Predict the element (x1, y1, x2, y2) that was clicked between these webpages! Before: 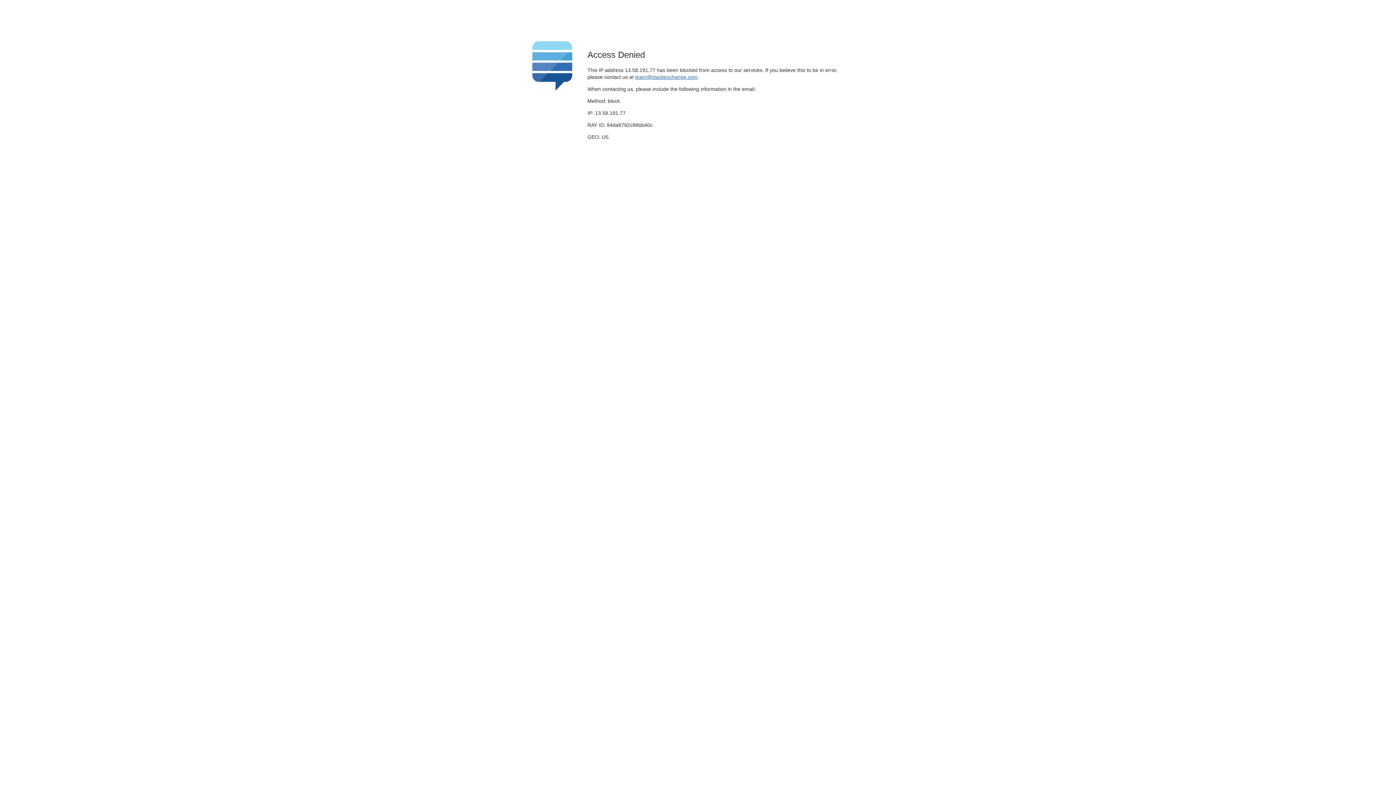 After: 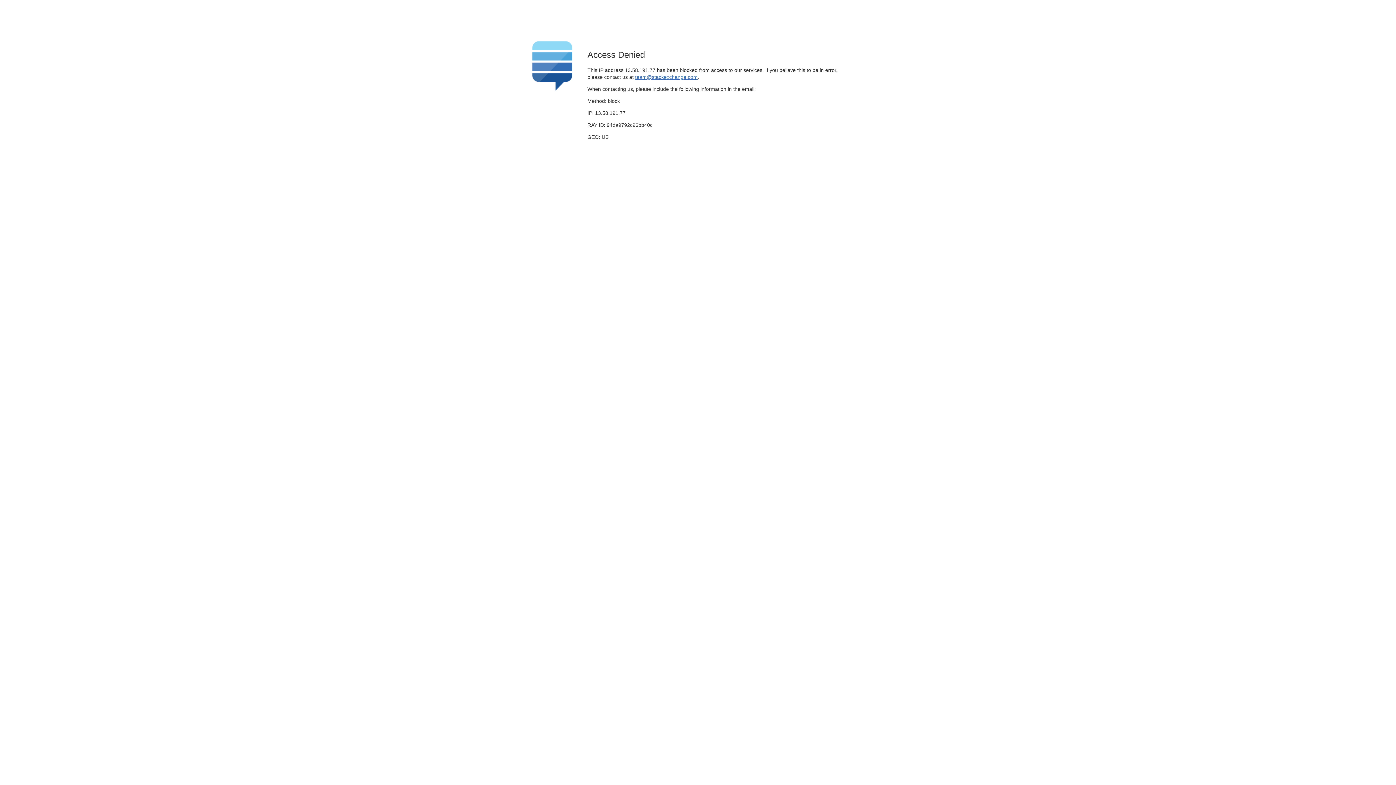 Action: bbox: (635, 74, 697, 79) label: team@stackexchange.com